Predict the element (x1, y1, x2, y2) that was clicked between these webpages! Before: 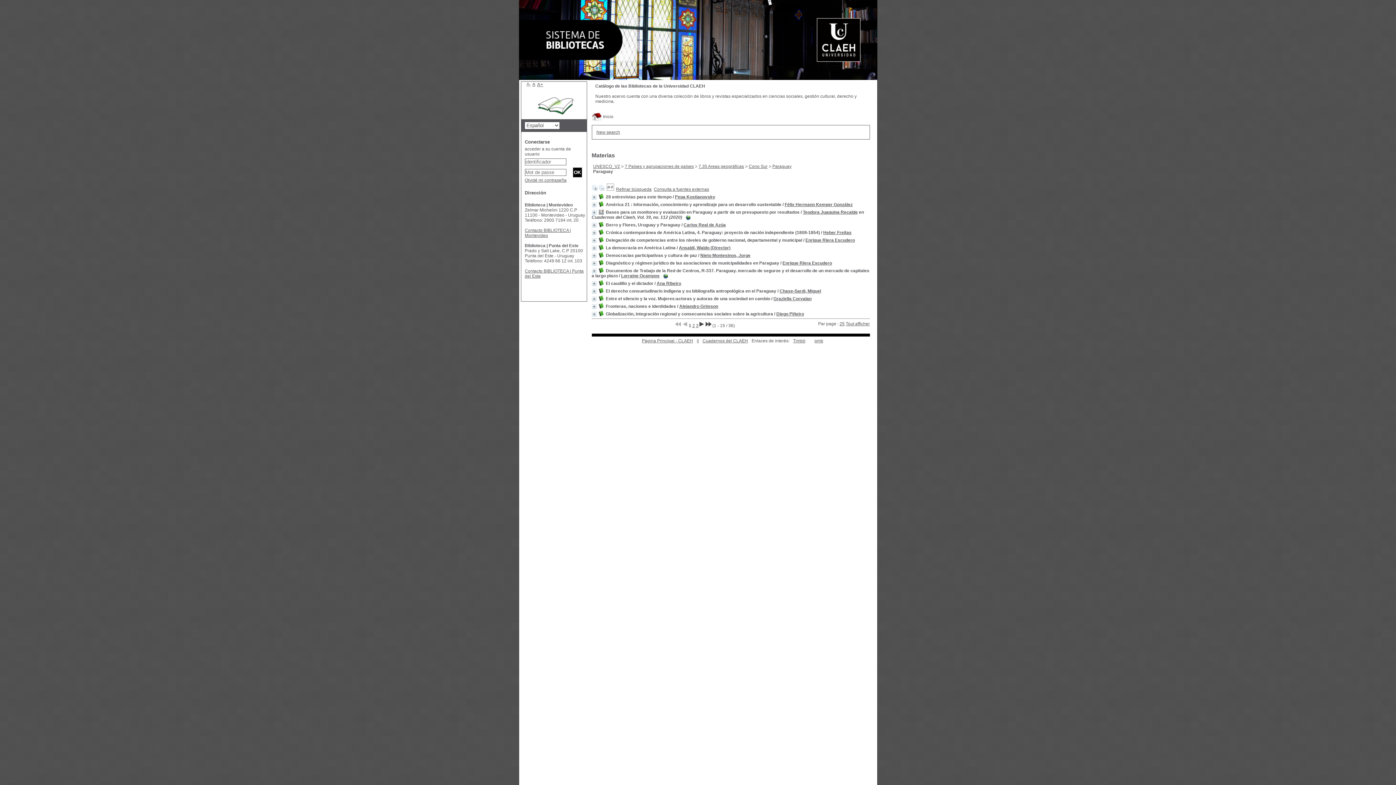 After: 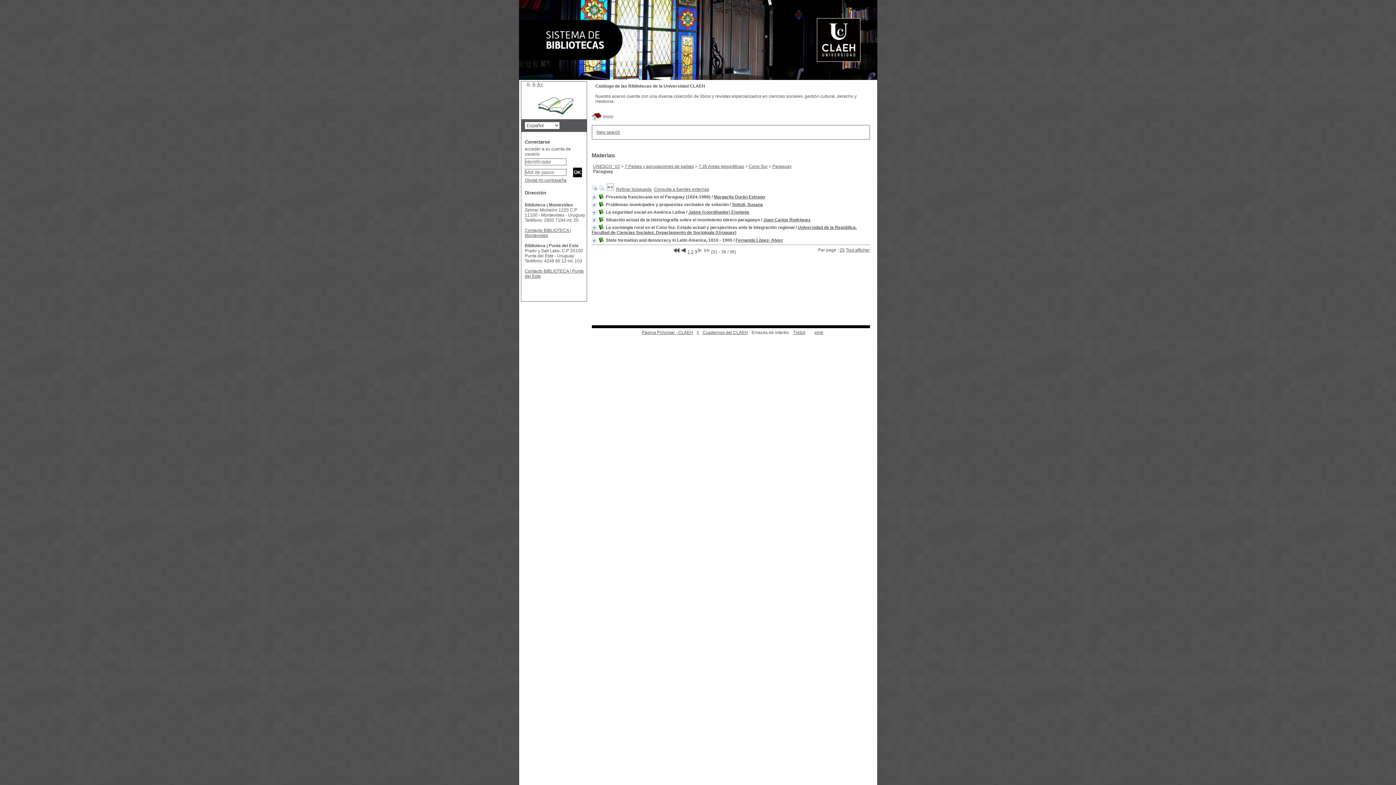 Action: bbox: (696, 323, 698, 328) label: 3